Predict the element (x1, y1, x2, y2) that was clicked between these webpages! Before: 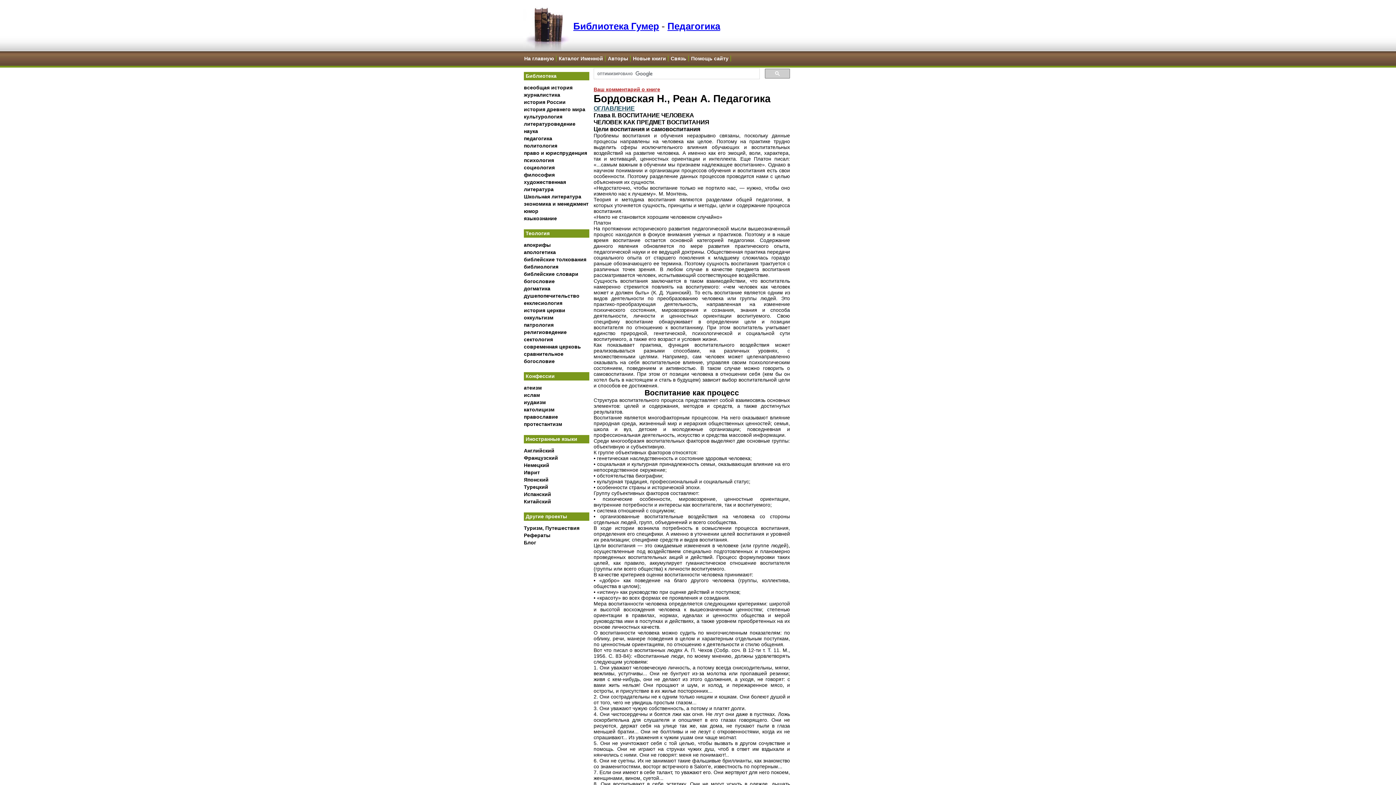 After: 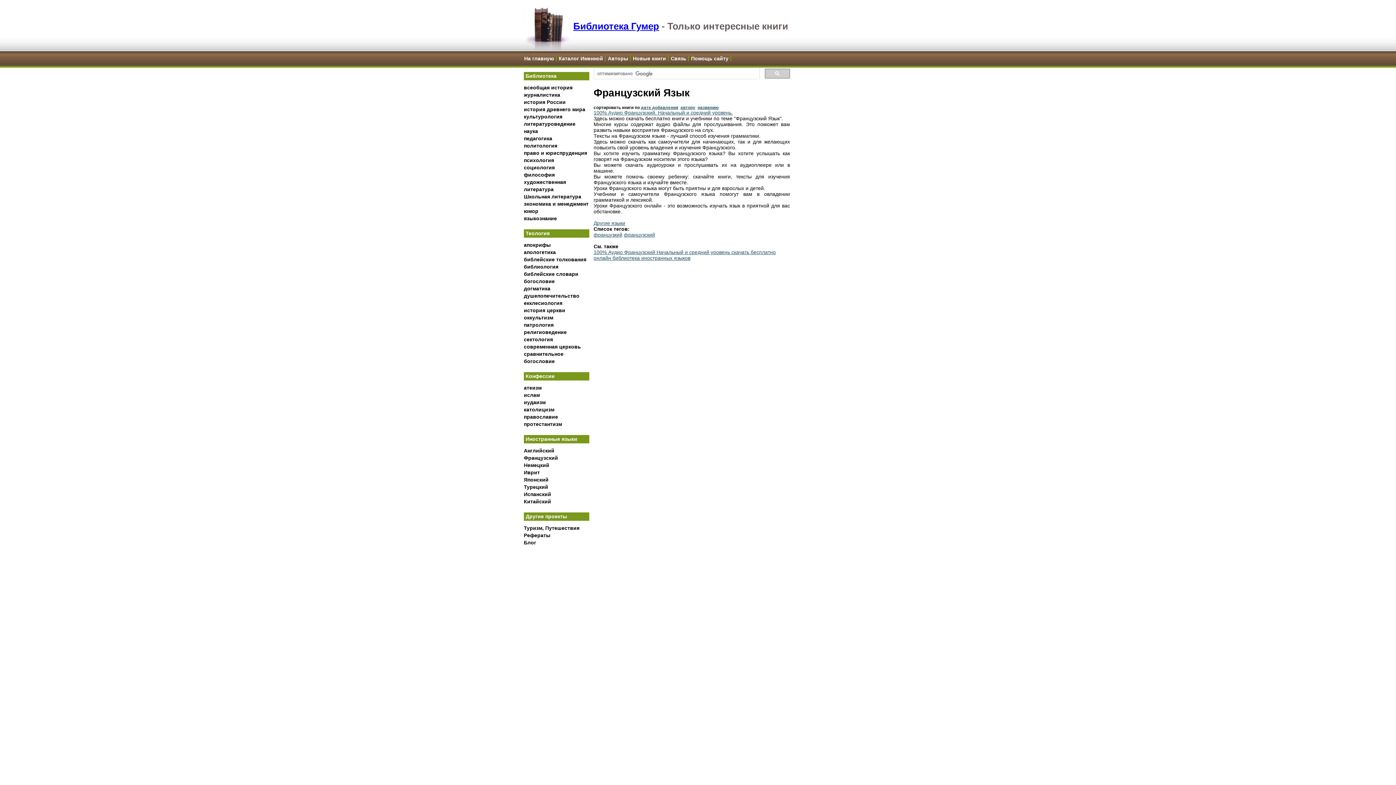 Action: bbox: (524, 455, 558, 461) label: Французский